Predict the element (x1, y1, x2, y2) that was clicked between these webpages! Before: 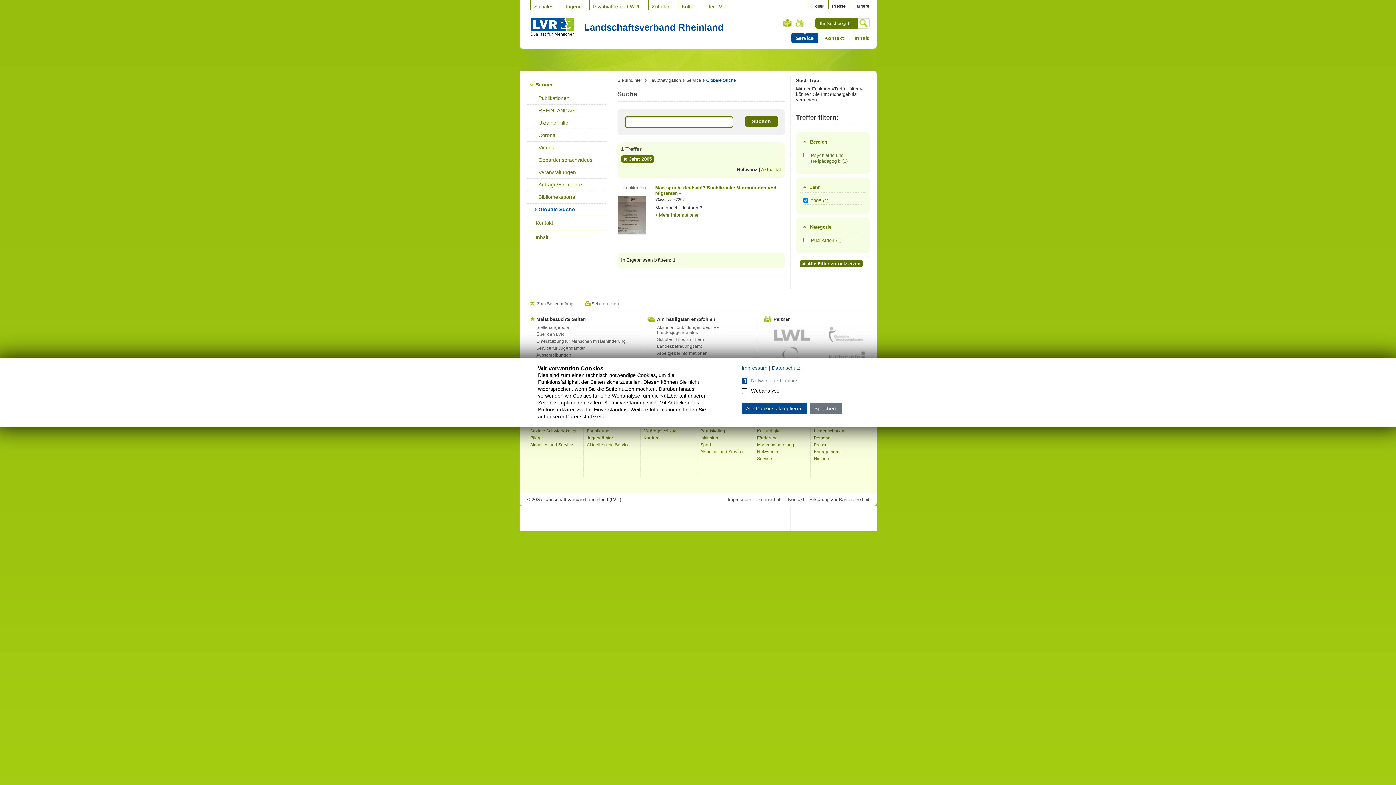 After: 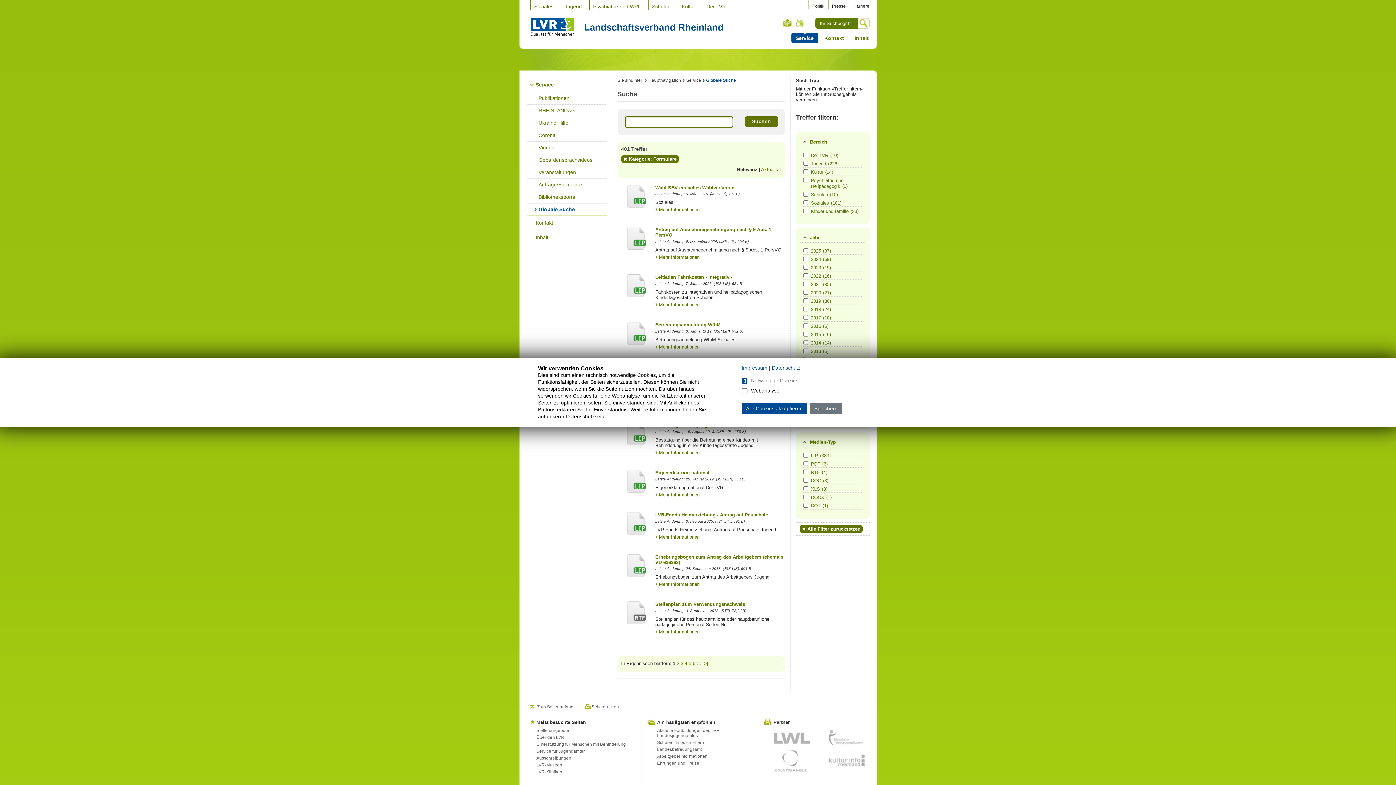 Action: bbox: (526, 178, 606, 190) label: Anträge/Formulare